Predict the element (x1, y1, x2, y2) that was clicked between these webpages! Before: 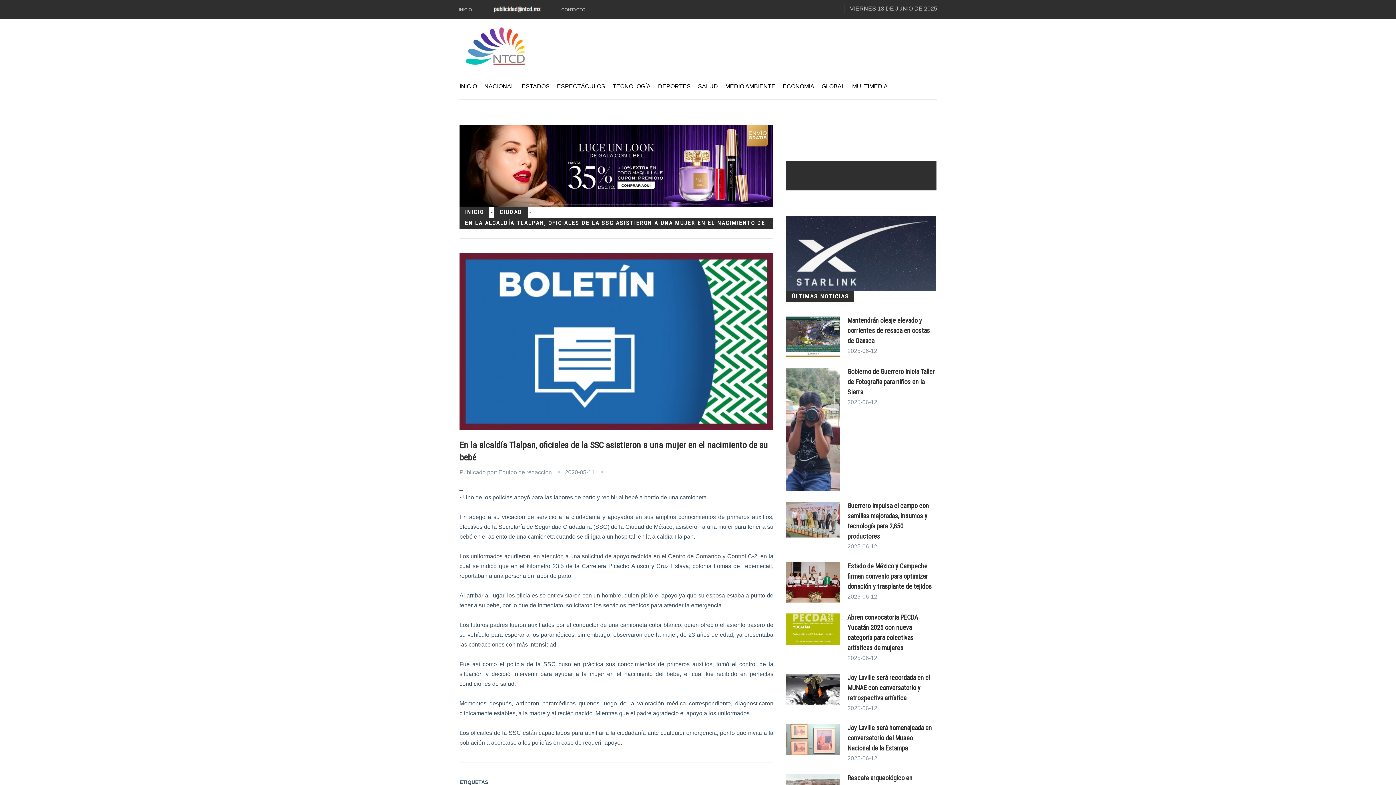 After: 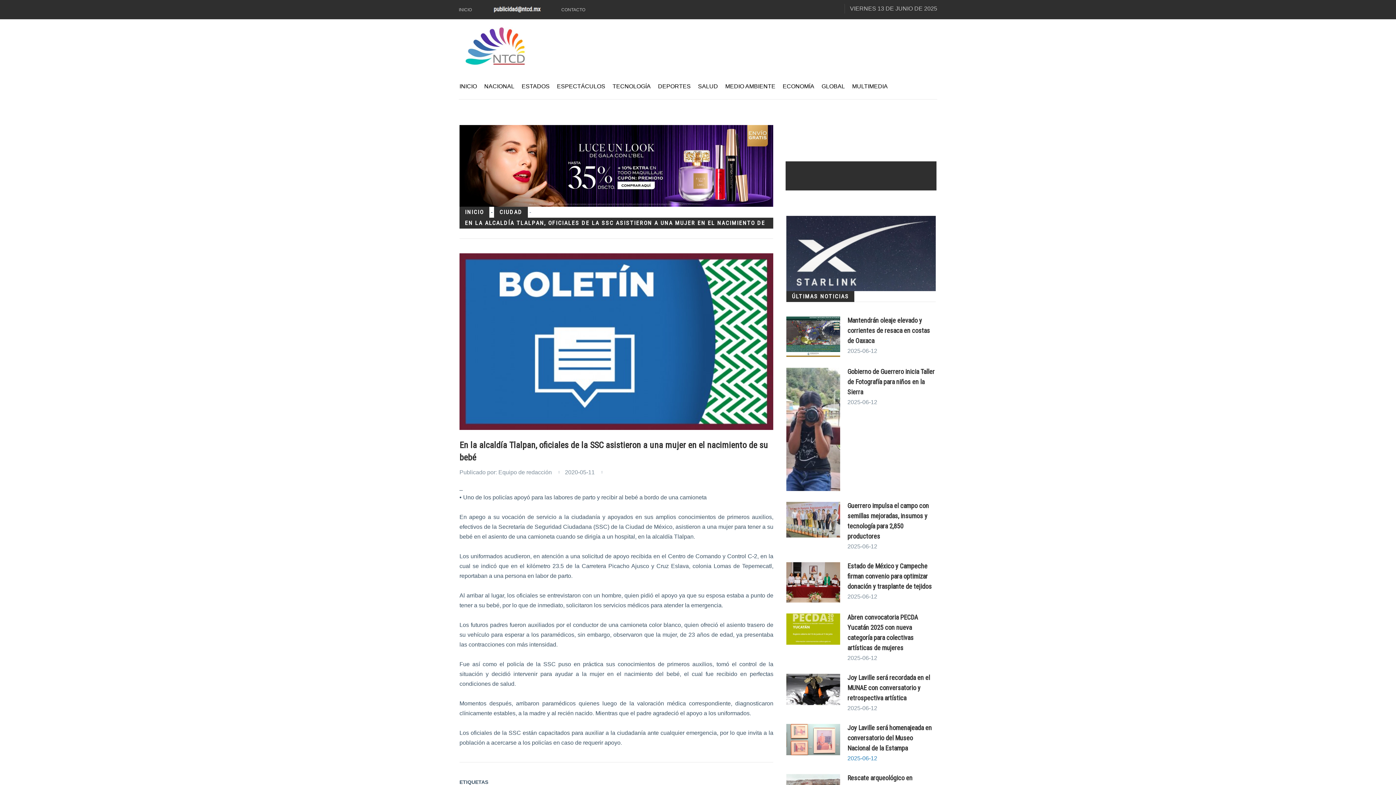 Action: label: 2025-06-12 bbox: (847, 755, 877, 761)